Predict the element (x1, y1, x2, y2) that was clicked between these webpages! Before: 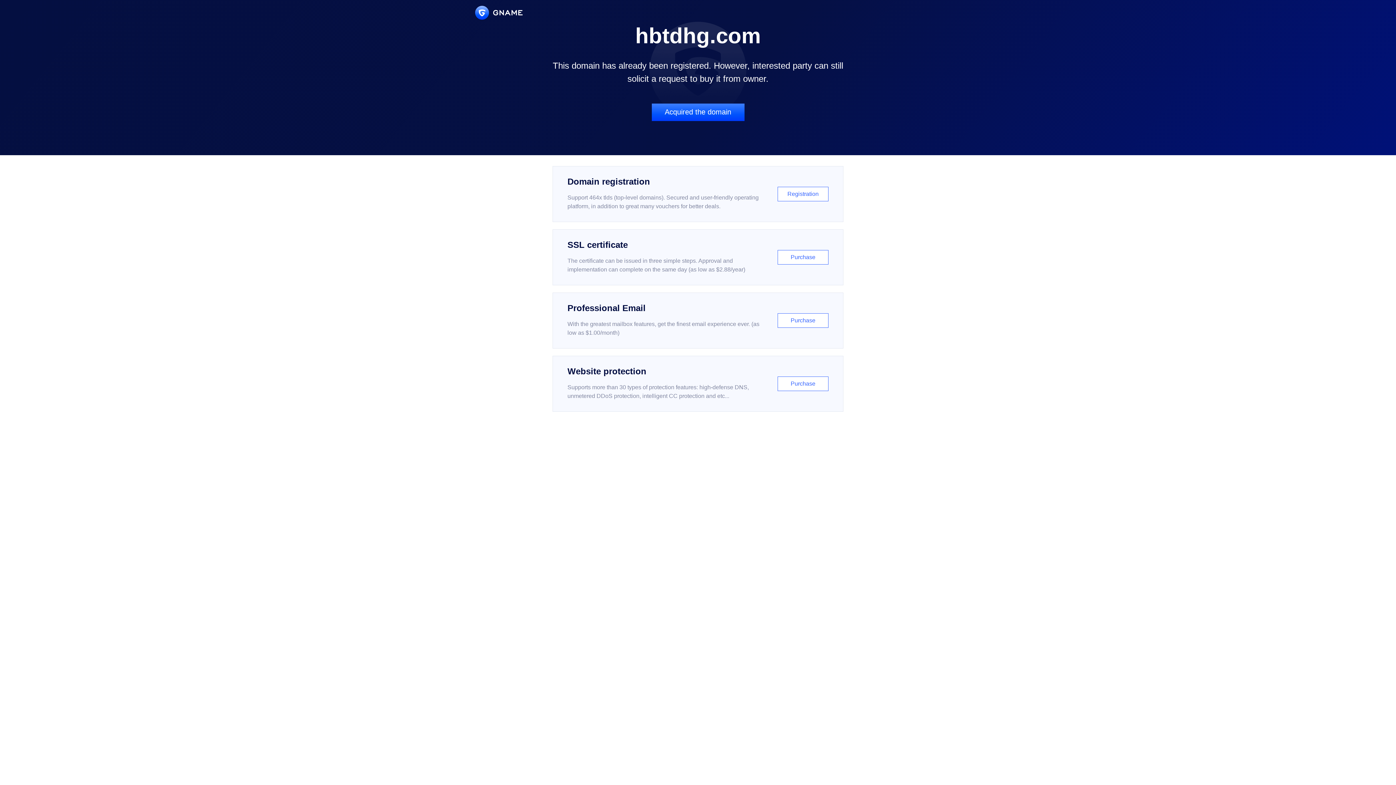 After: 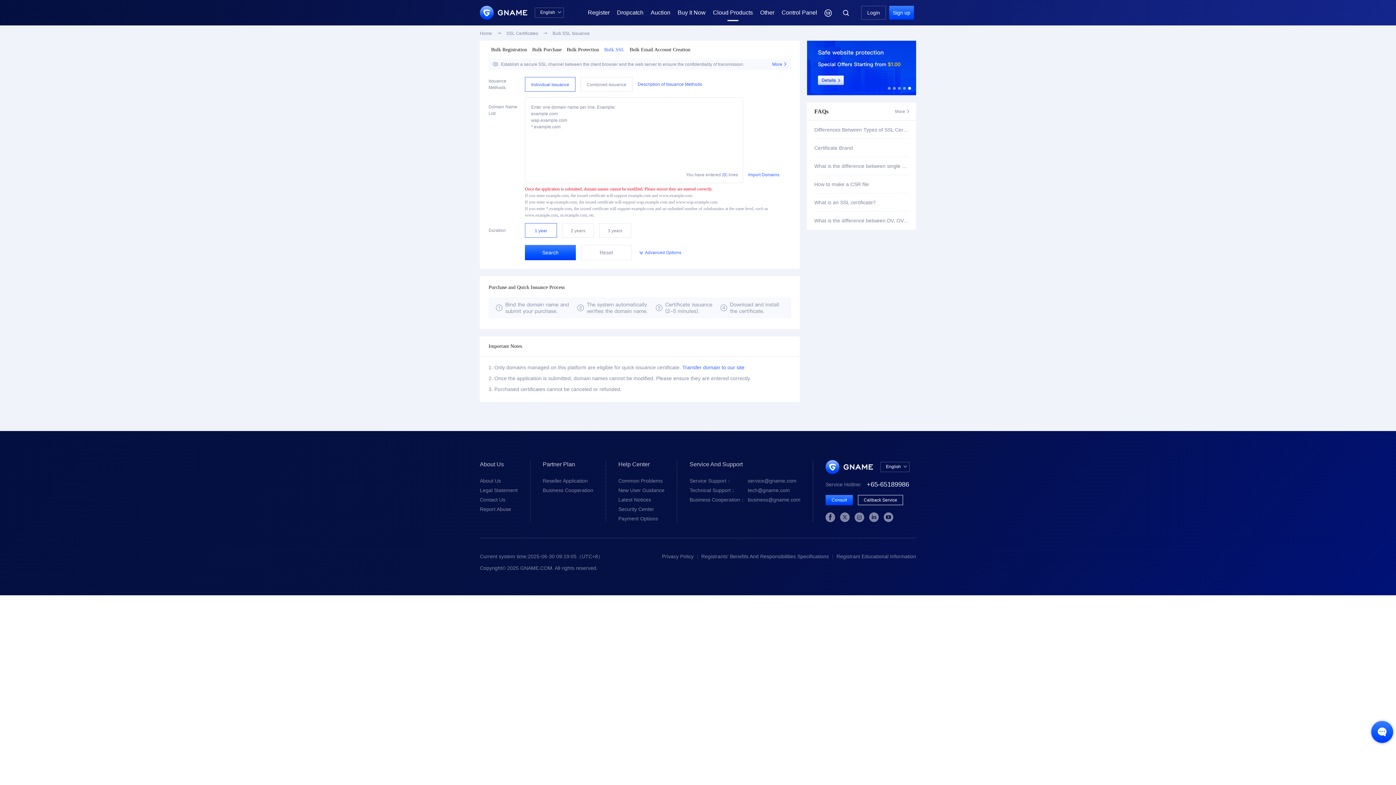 Action: label: SSL certificate

The certificate can be issued in three simple steps. Approval and implementation can complete on the same day (as low as $2.88/year)

Purchase bbox: (552, 229, 843, 285)